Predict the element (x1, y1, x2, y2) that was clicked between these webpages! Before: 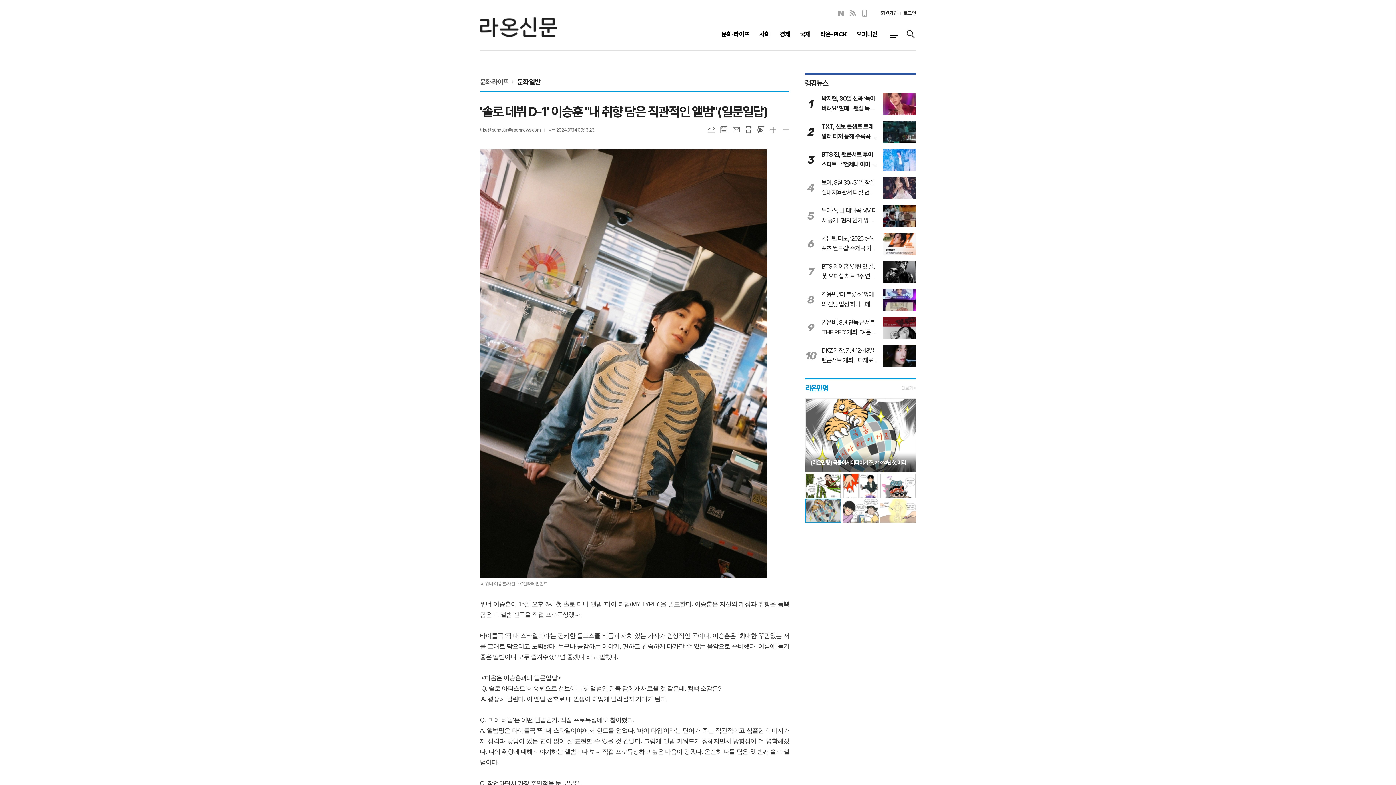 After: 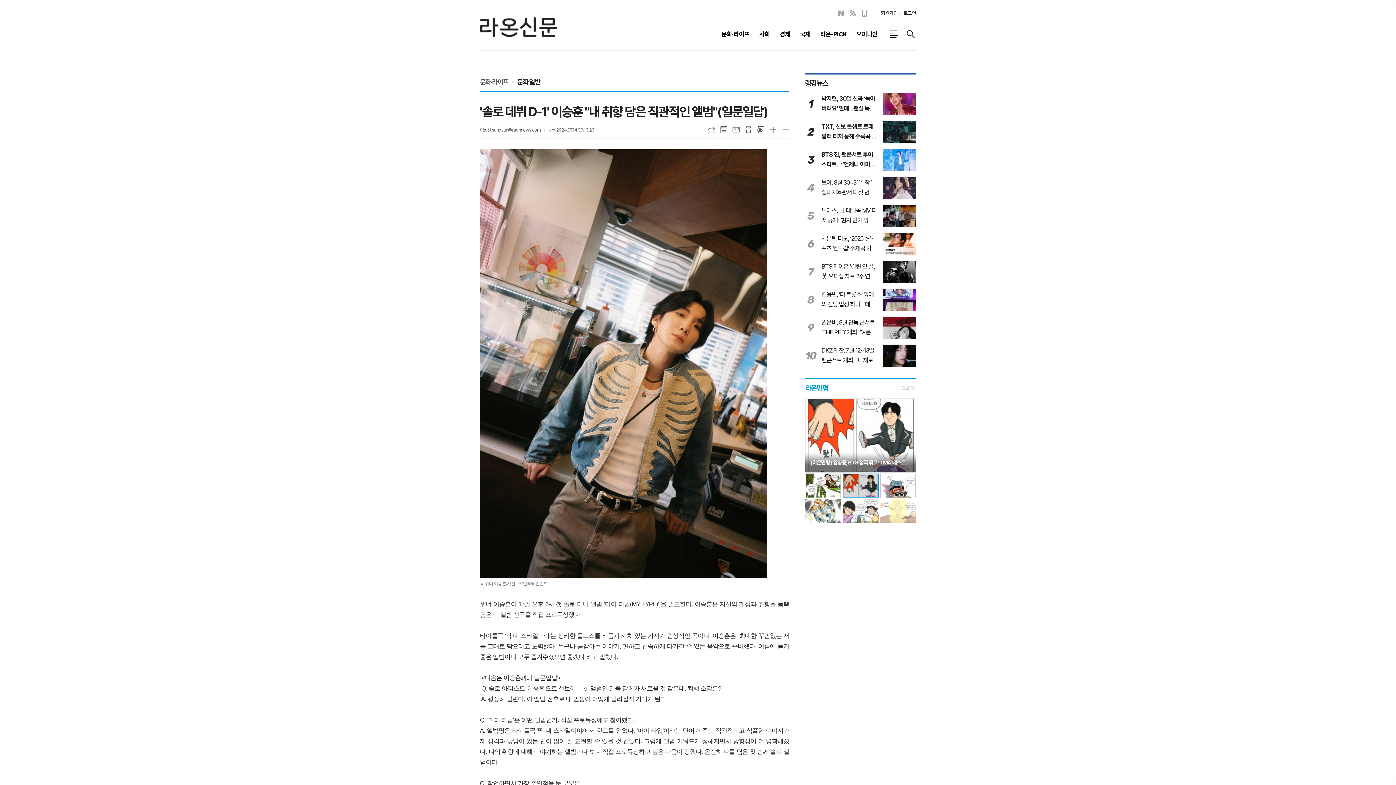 Action: bbox: (880, 473, 916, 497)